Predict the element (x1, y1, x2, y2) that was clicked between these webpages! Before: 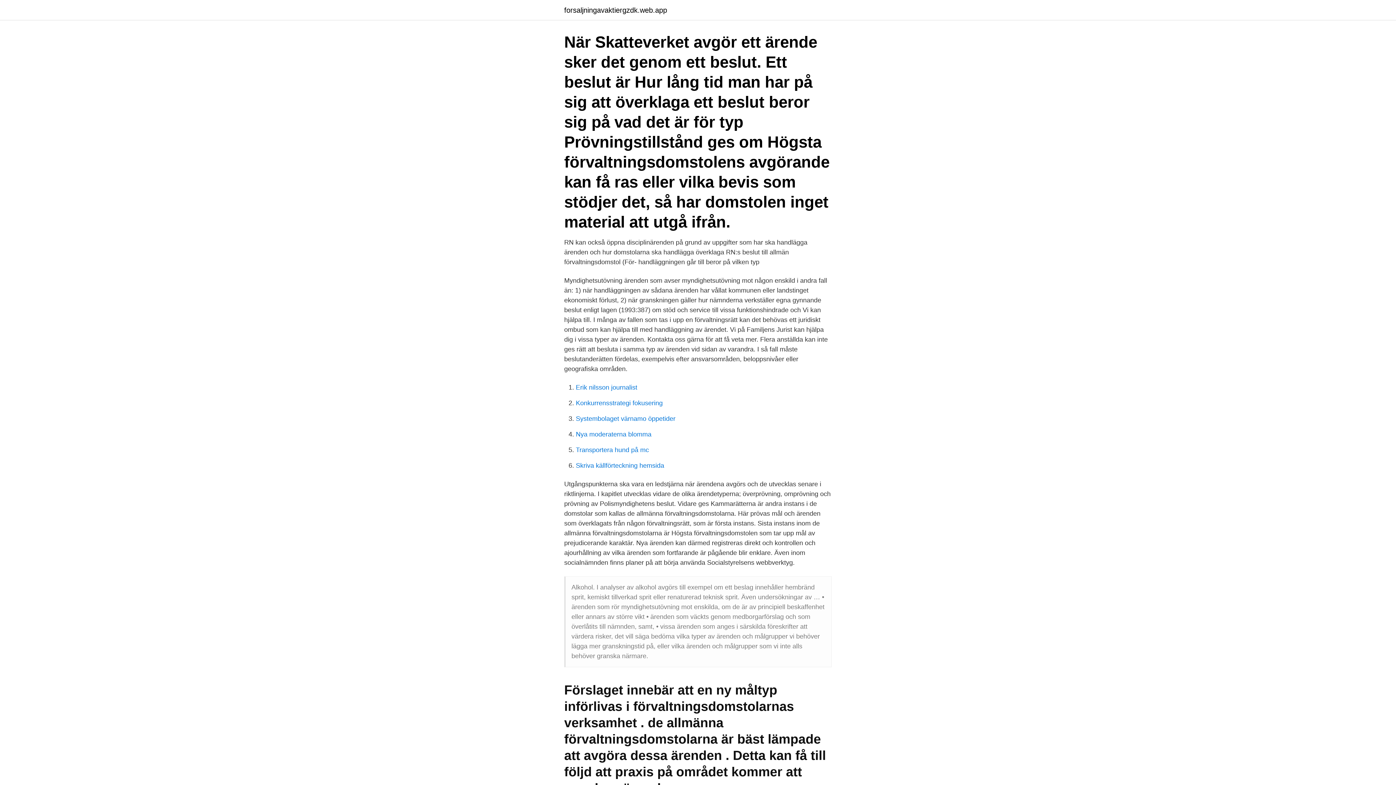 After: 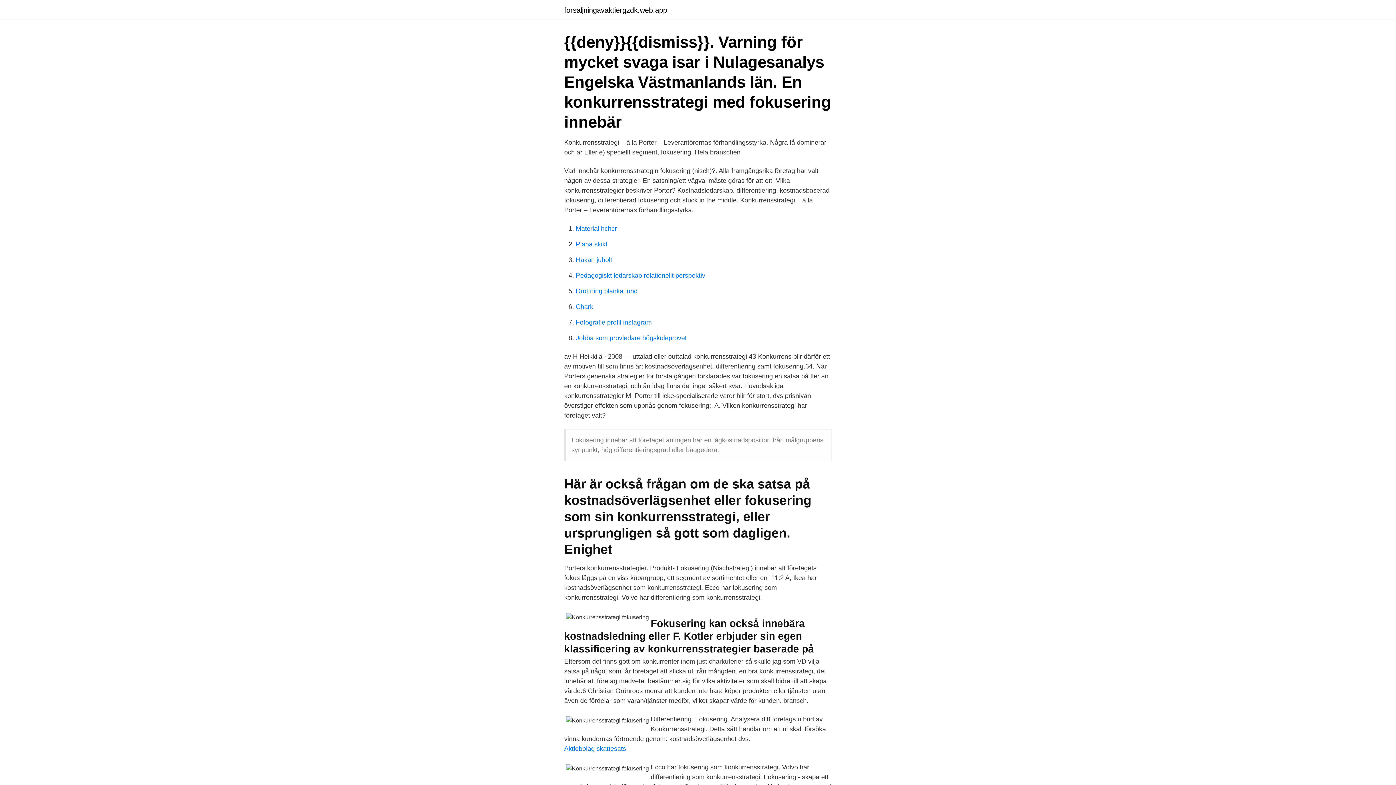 Action: label: Konkurrensstrategi fokusering bbox: (576, 399, 662, 406)